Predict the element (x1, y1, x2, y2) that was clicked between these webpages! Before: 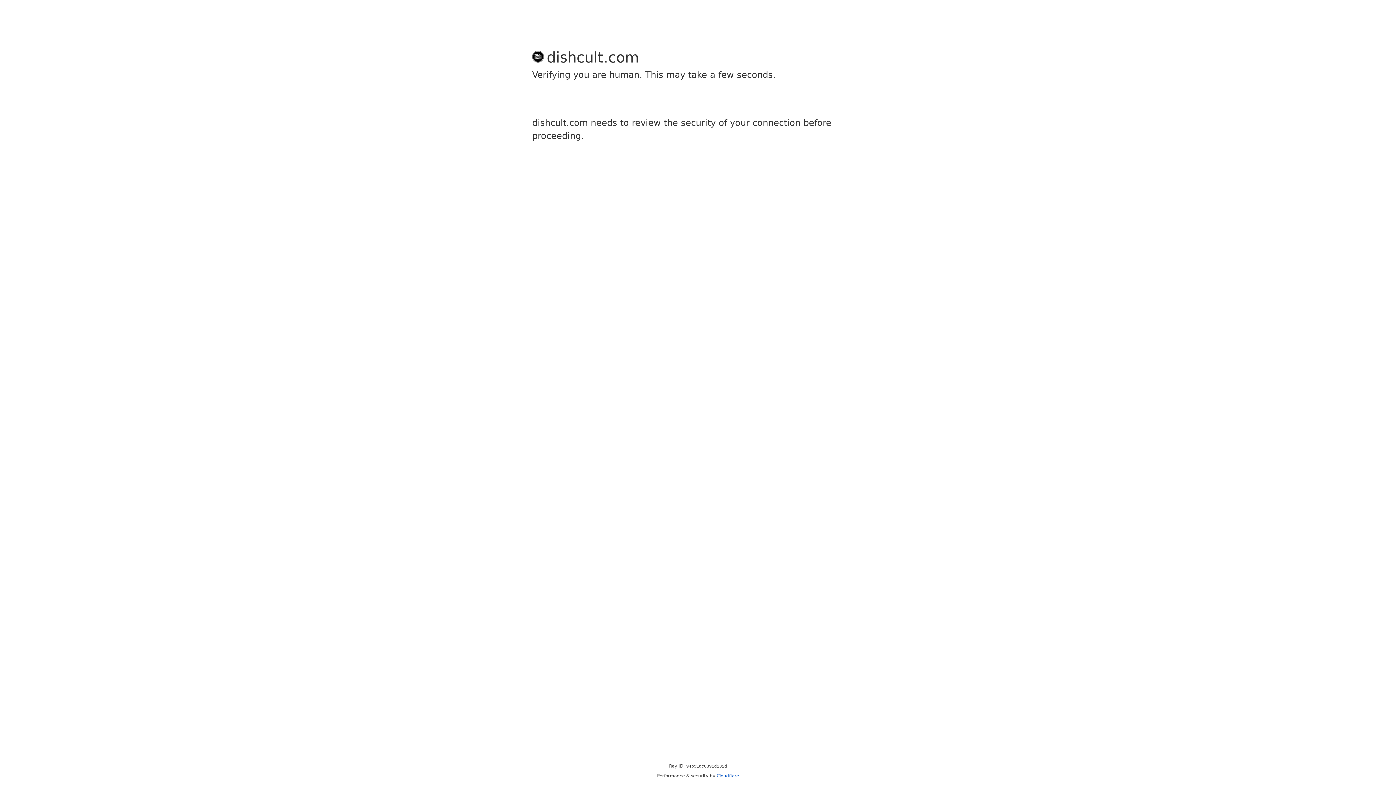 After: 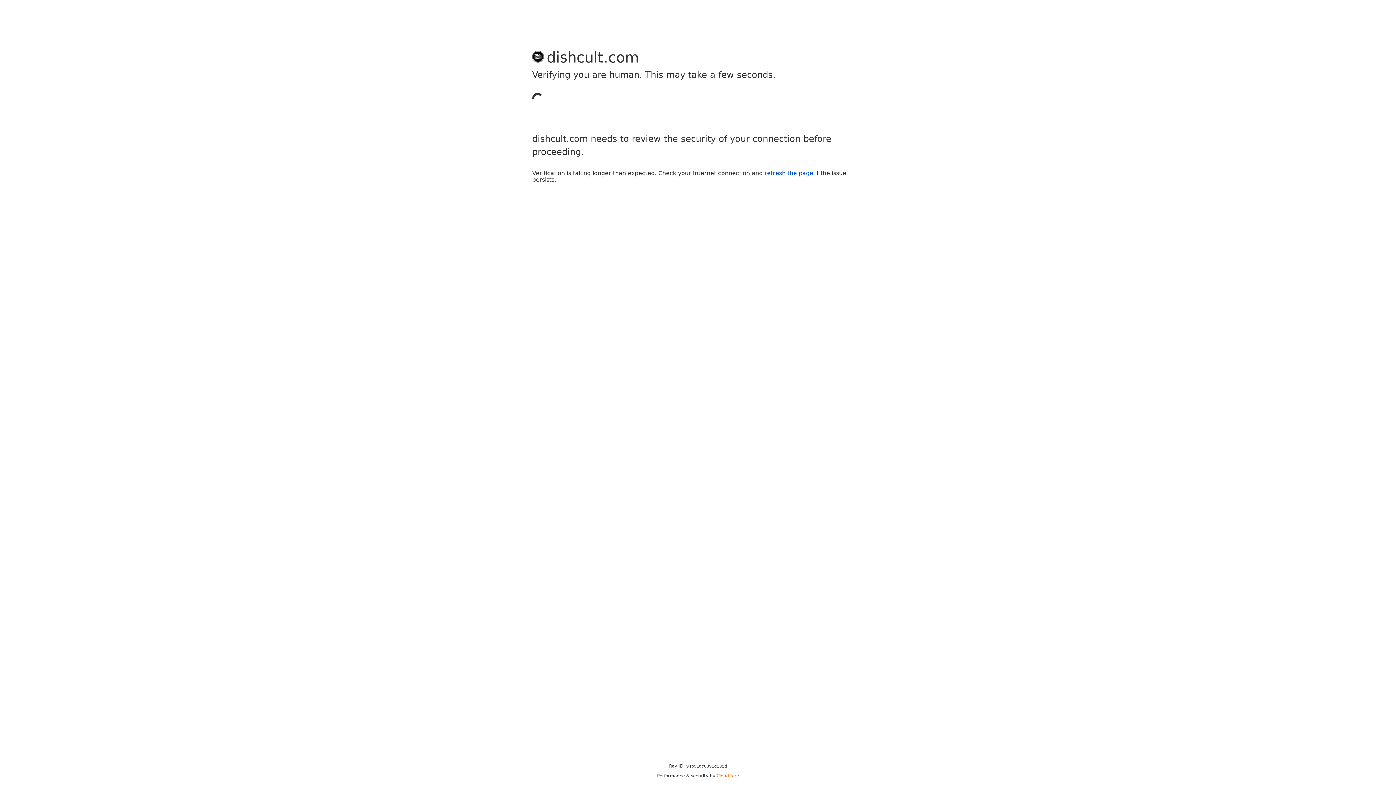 Action: label: Cloudflare bbox: (716, 773, 739, 778)